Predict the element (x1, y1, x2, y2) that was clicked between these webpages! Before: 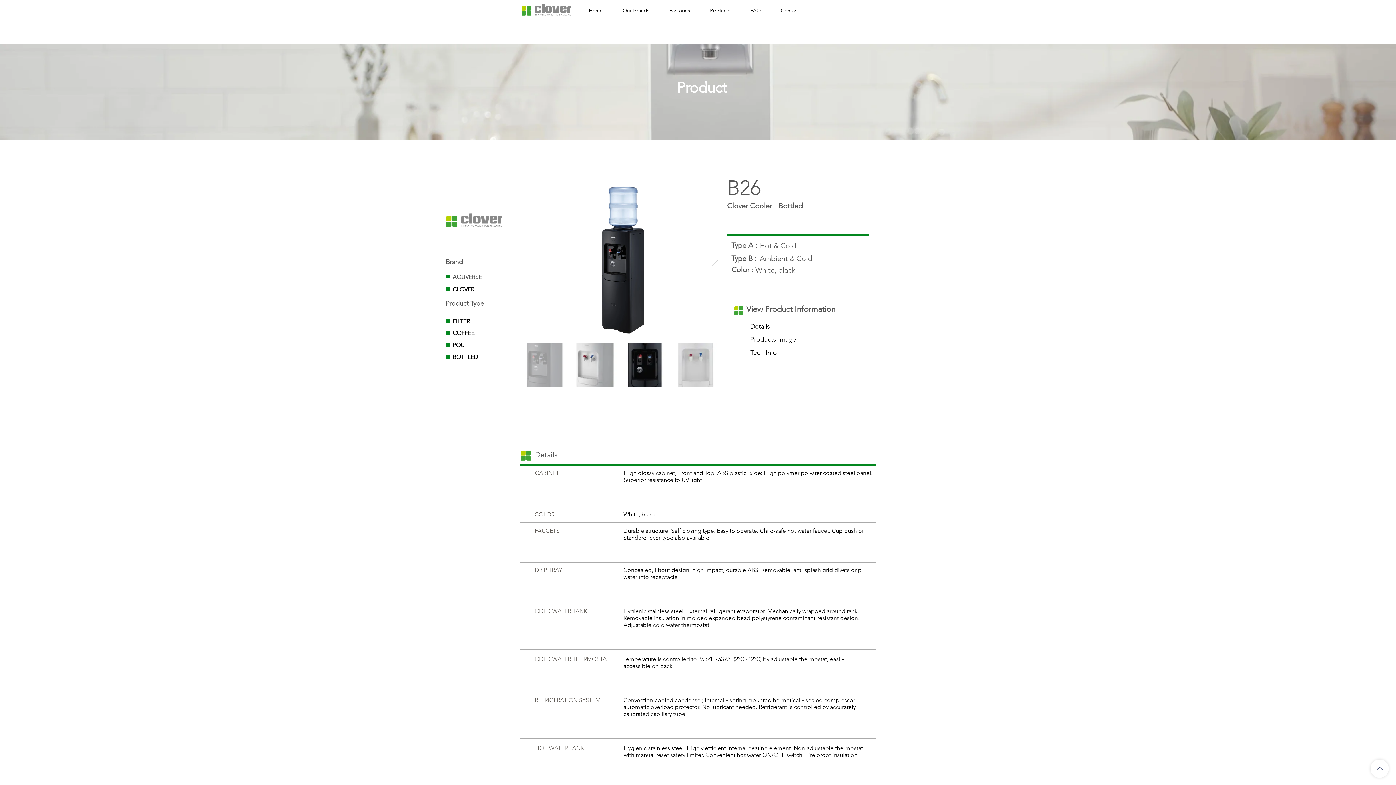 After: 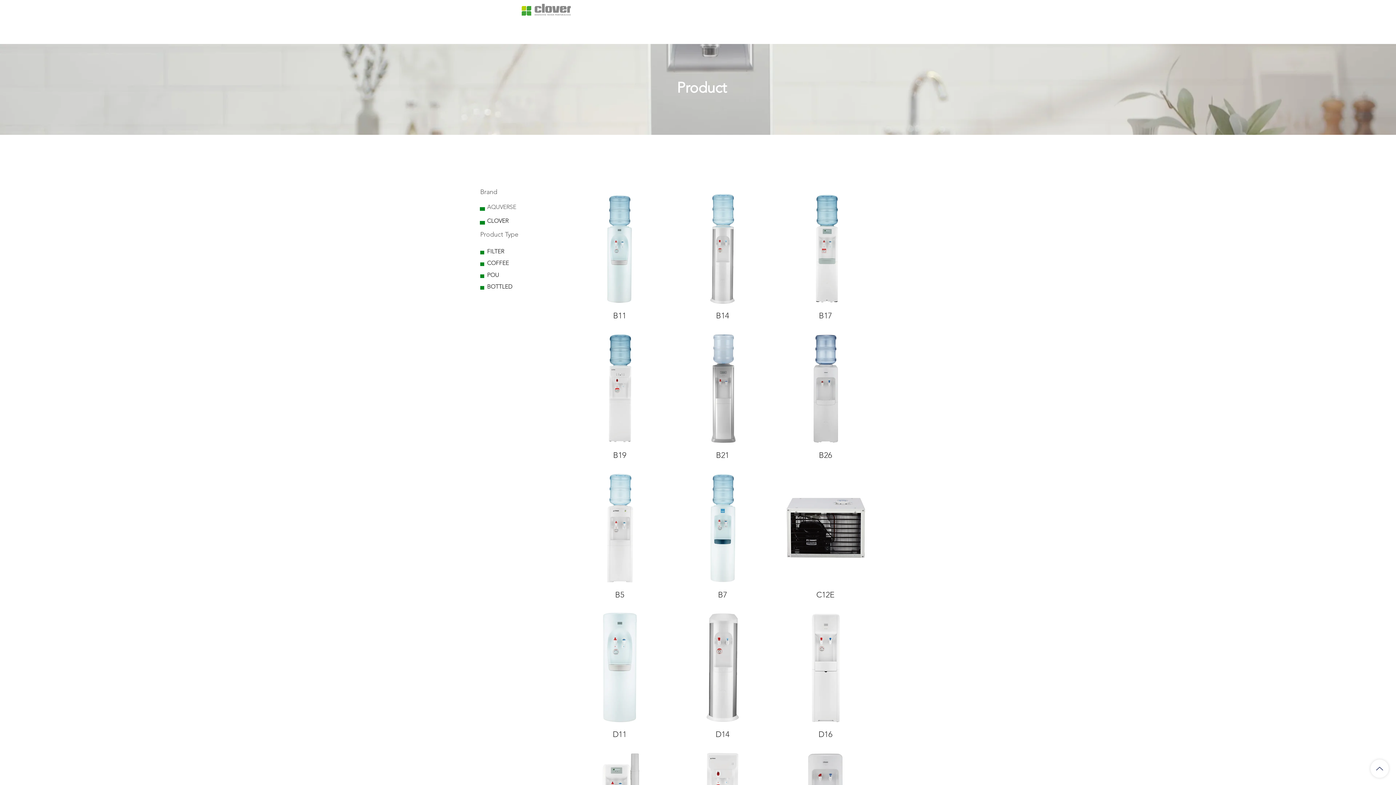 Action: bbox: (452, 340, 504, 350) label: POU